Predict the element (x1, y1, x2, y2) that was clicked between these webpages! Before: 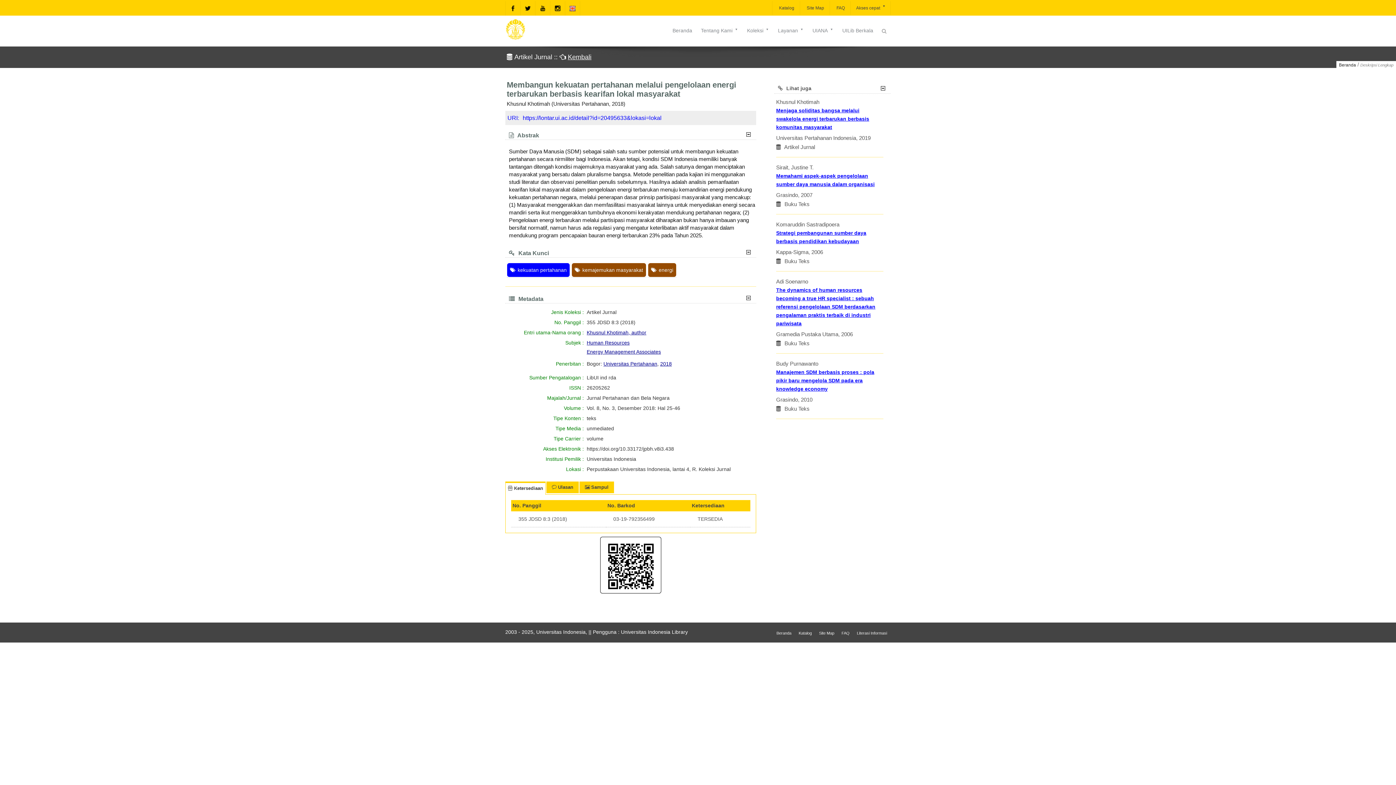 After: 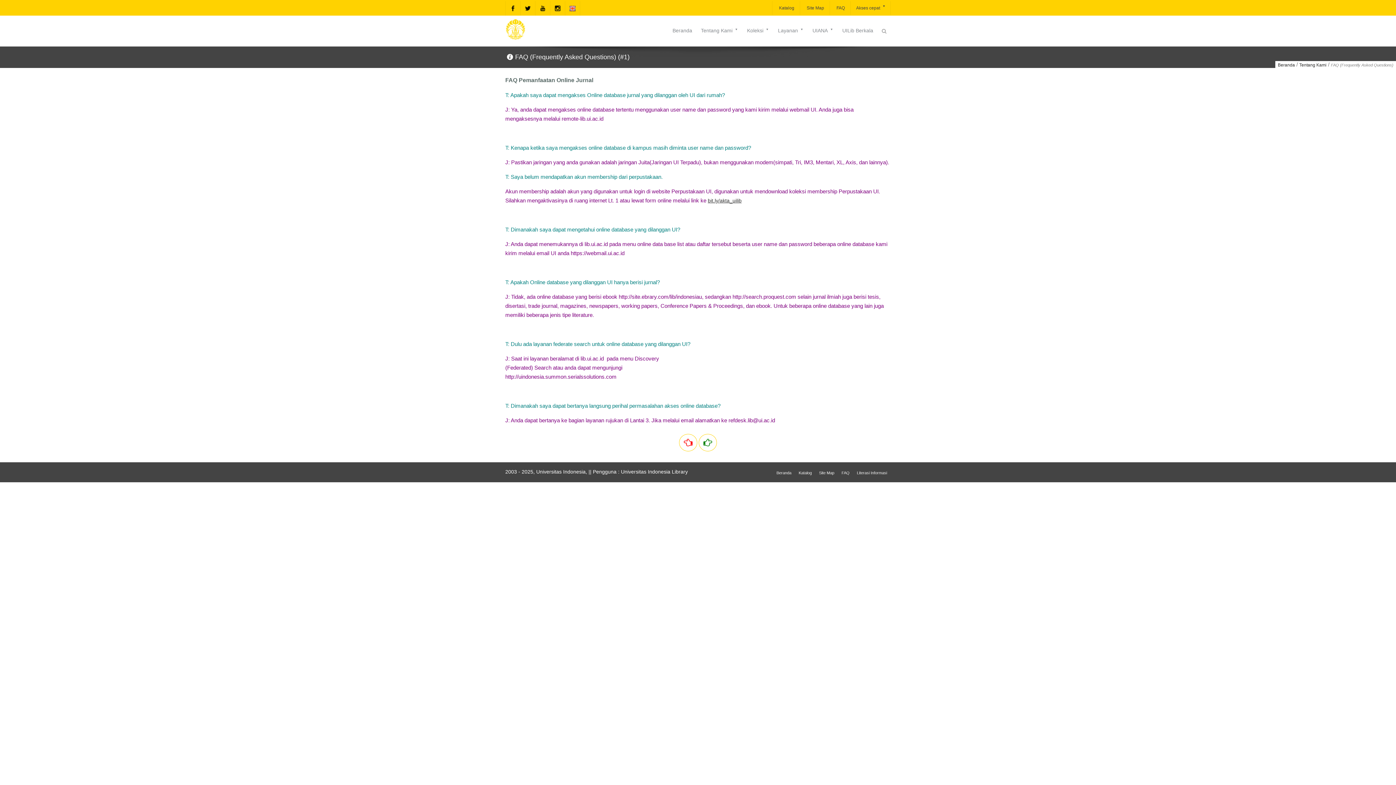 Action: label:  FAQ bbox: (829, 1, 850, 14)